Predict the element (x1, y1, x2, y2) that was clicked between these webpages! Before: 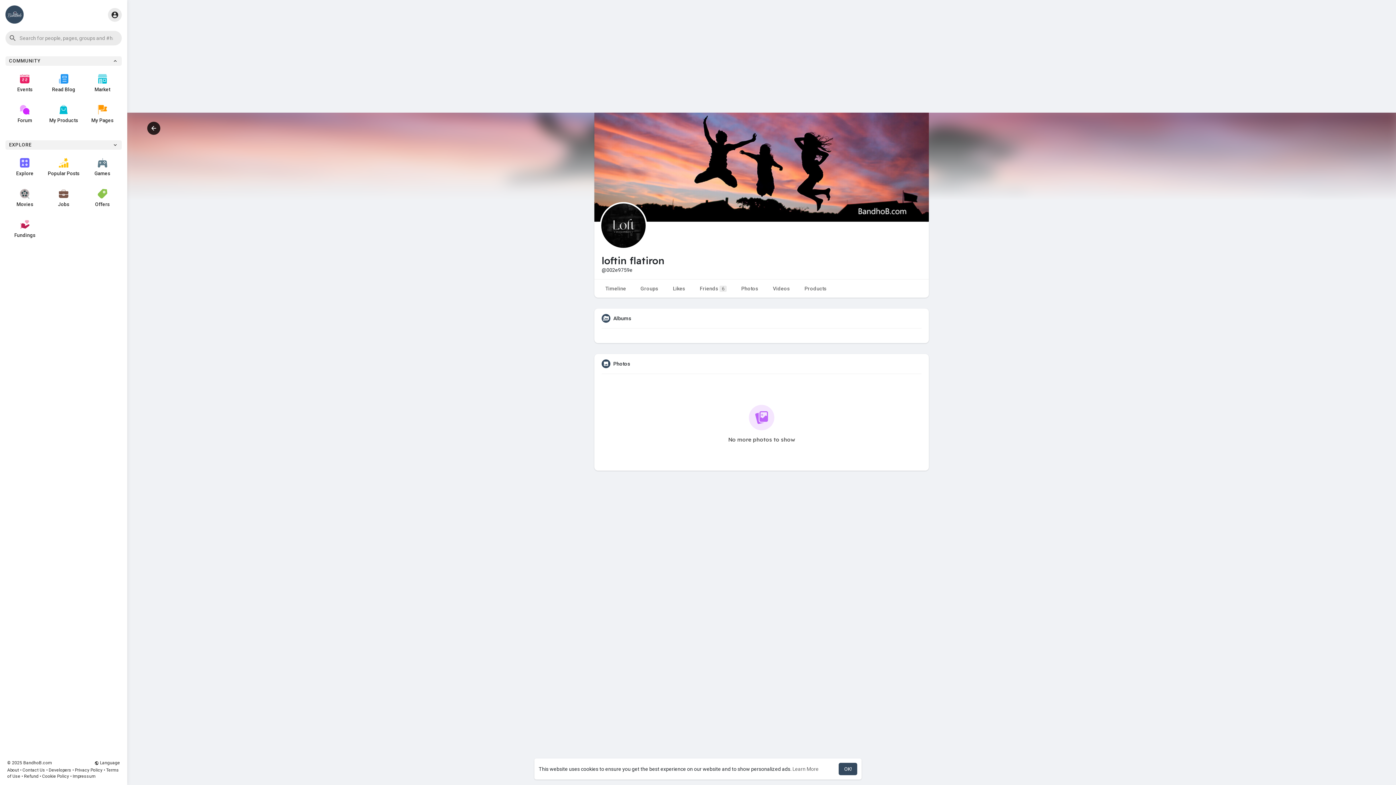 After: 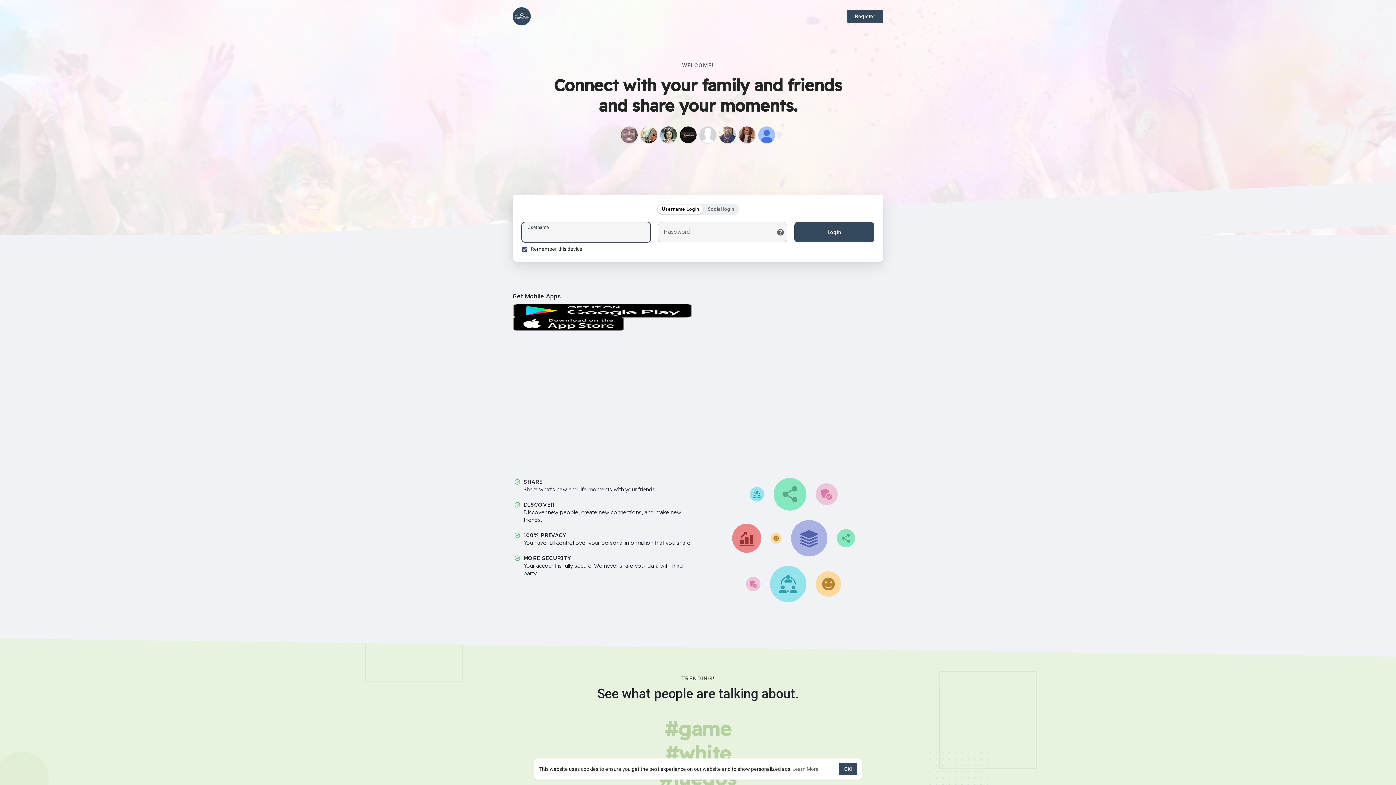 Action: bbox: (44, 98, 83, 129) label: My Products